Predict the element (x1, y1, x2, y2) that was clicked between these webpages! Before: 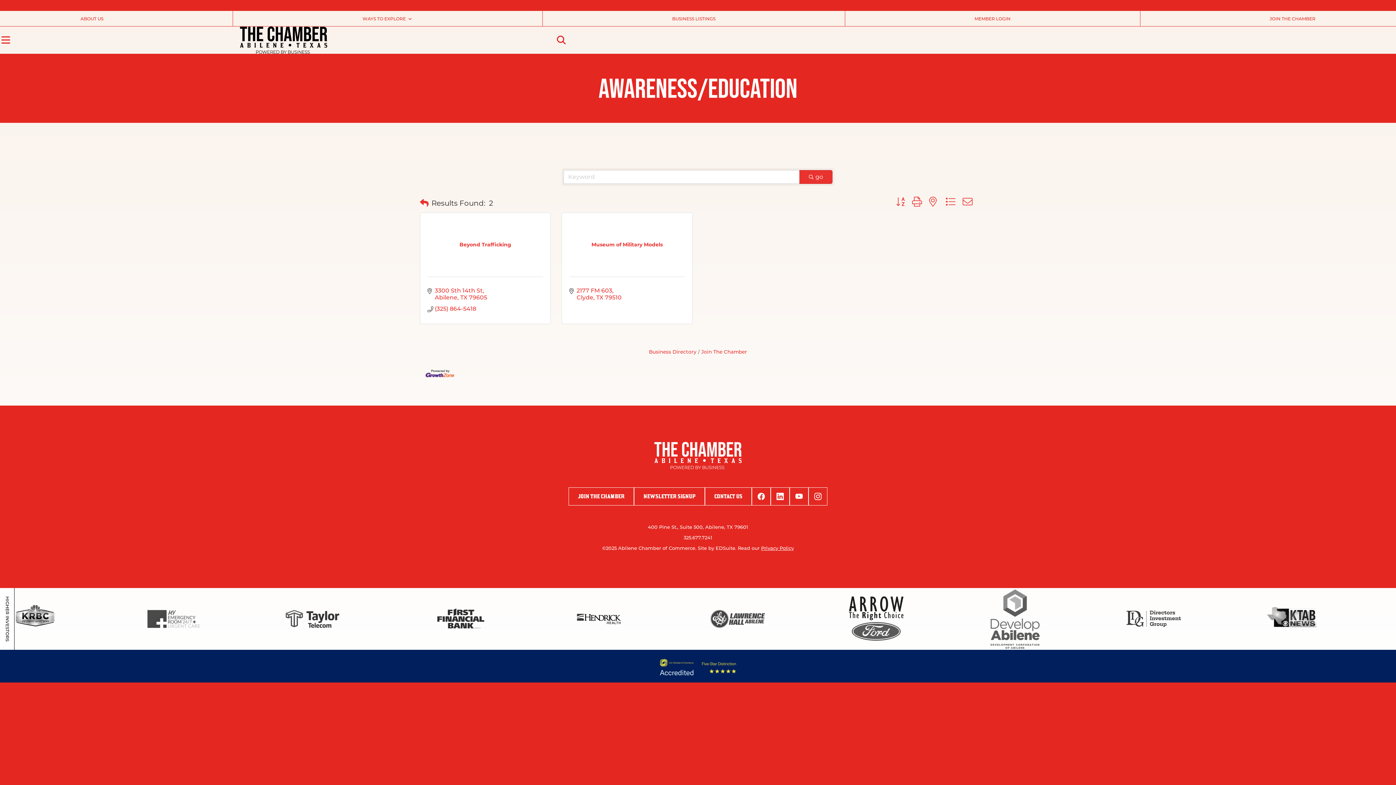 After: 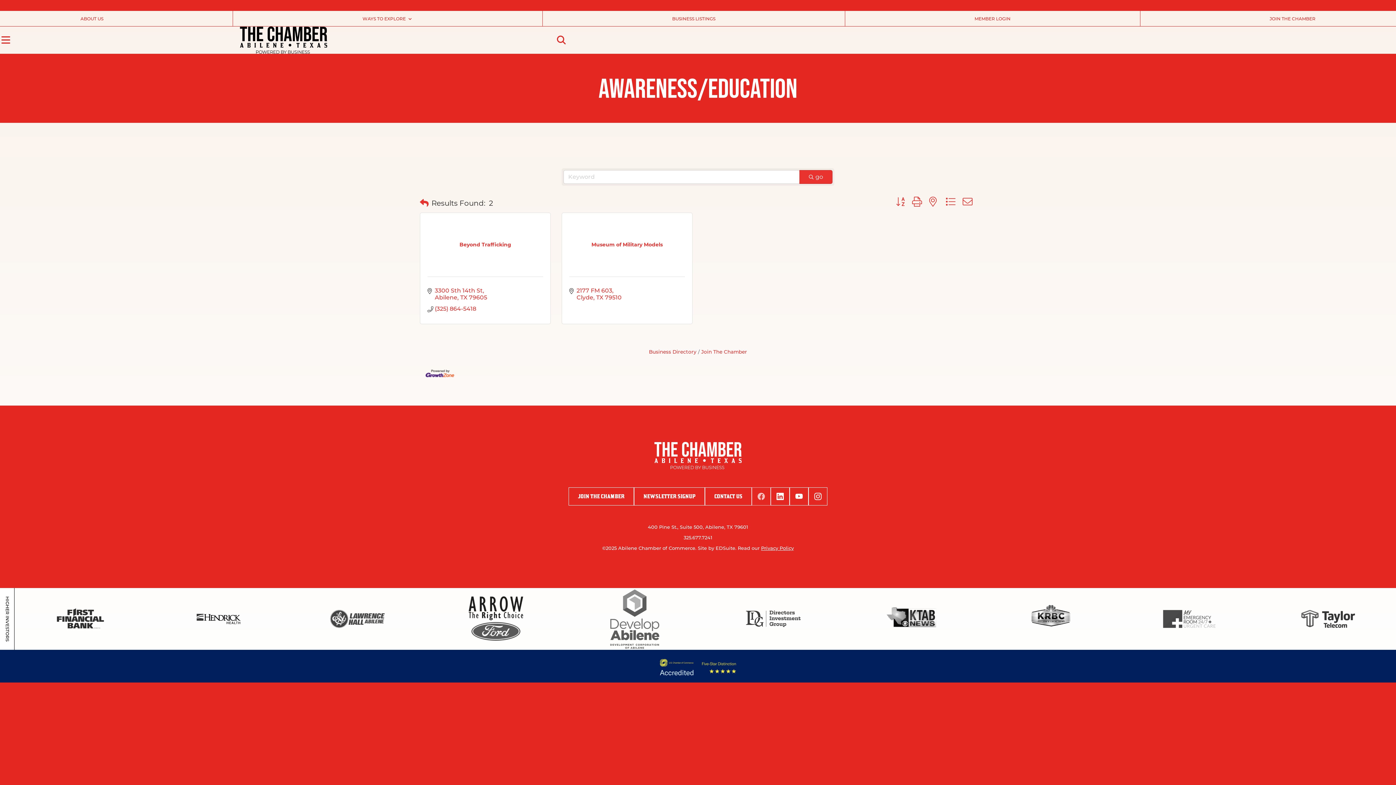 Action: bbox: (752, 487, 770, 505) label: facebook logo